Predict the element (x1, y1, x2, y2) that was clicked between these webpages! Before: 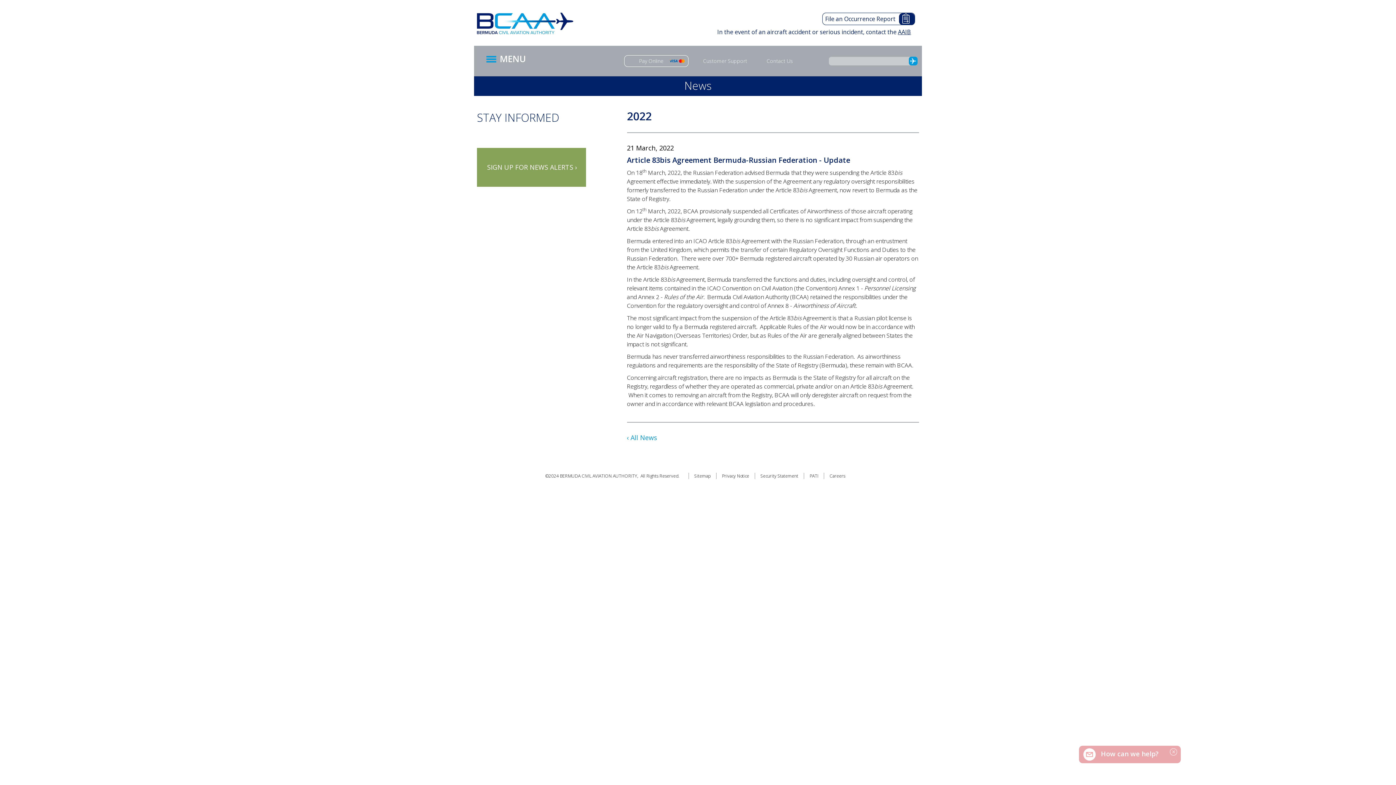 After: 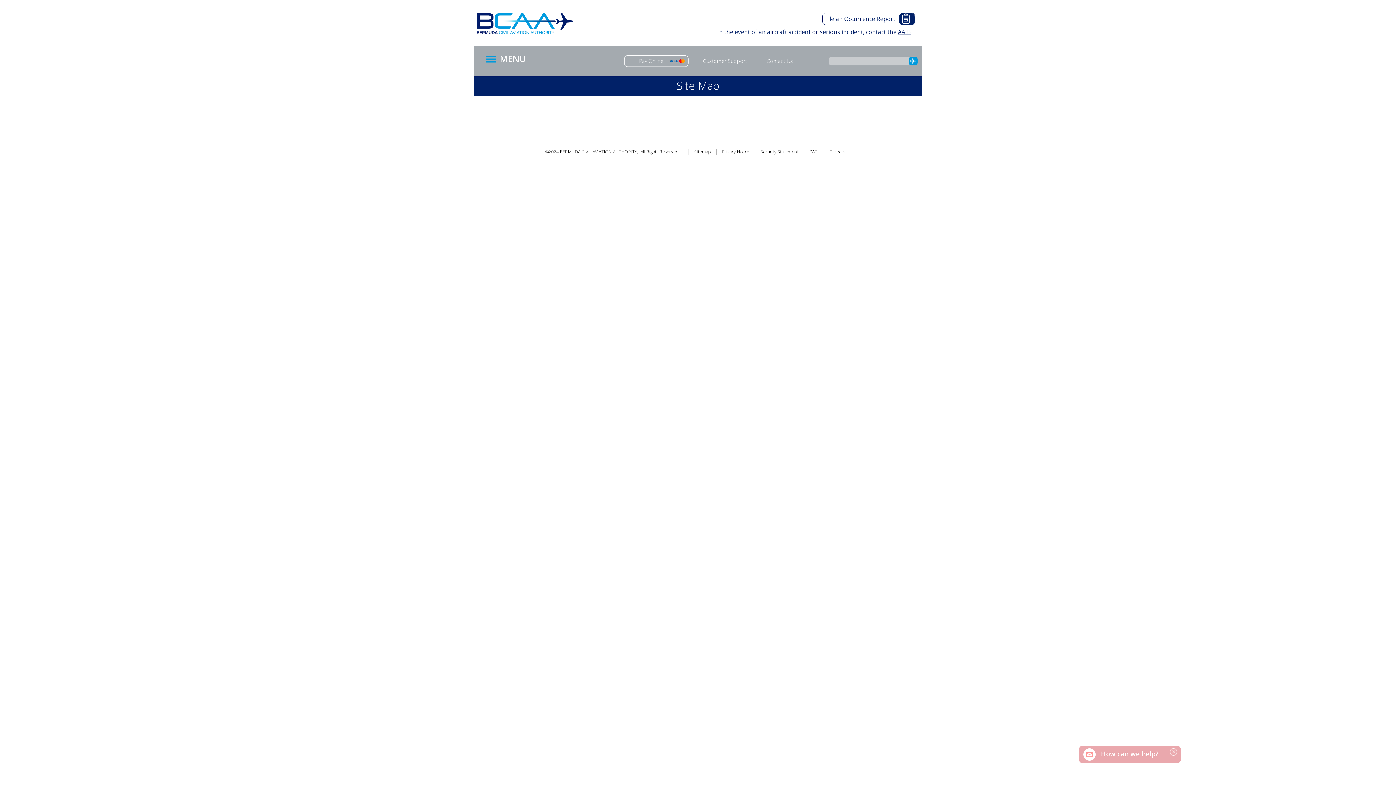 Action: bbox: (688, 473, 716, 479) label: Sitemap